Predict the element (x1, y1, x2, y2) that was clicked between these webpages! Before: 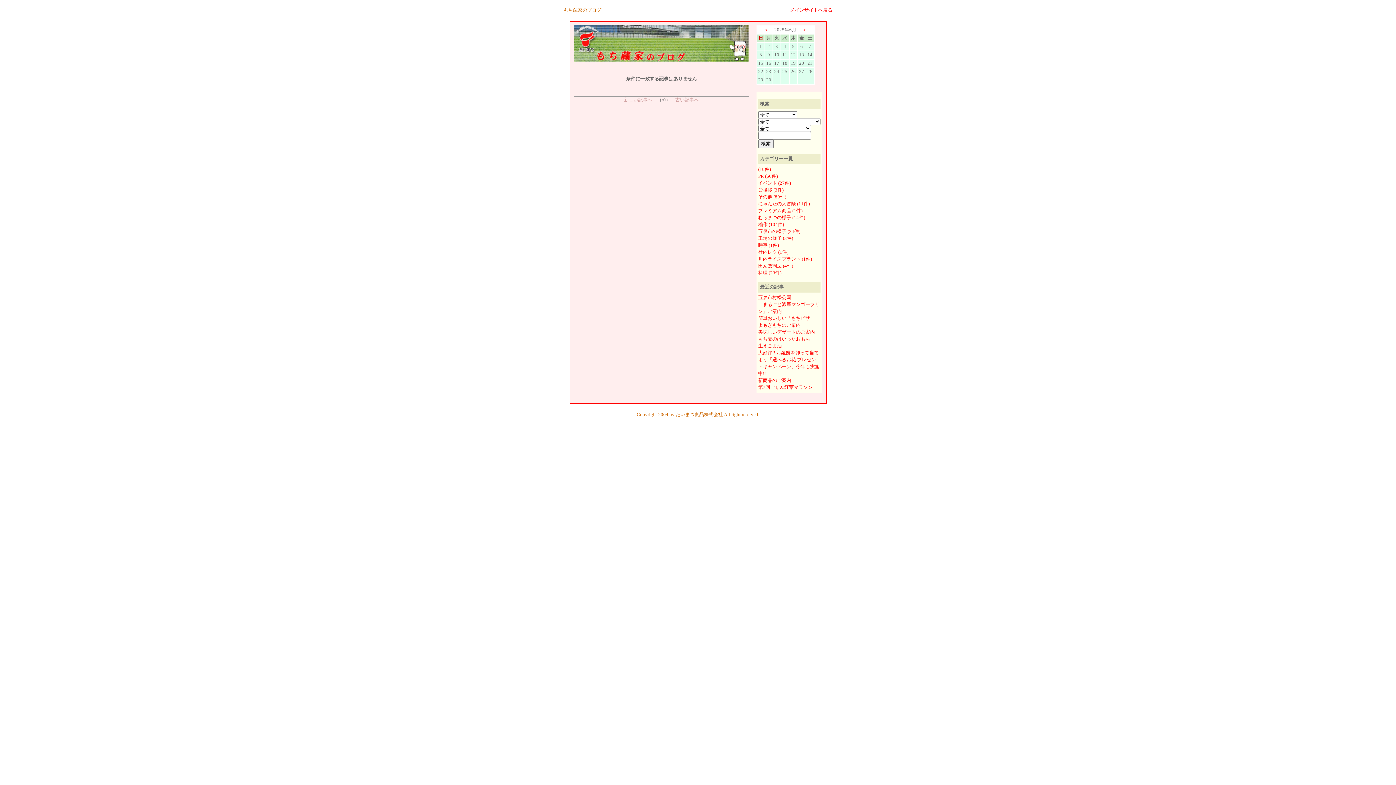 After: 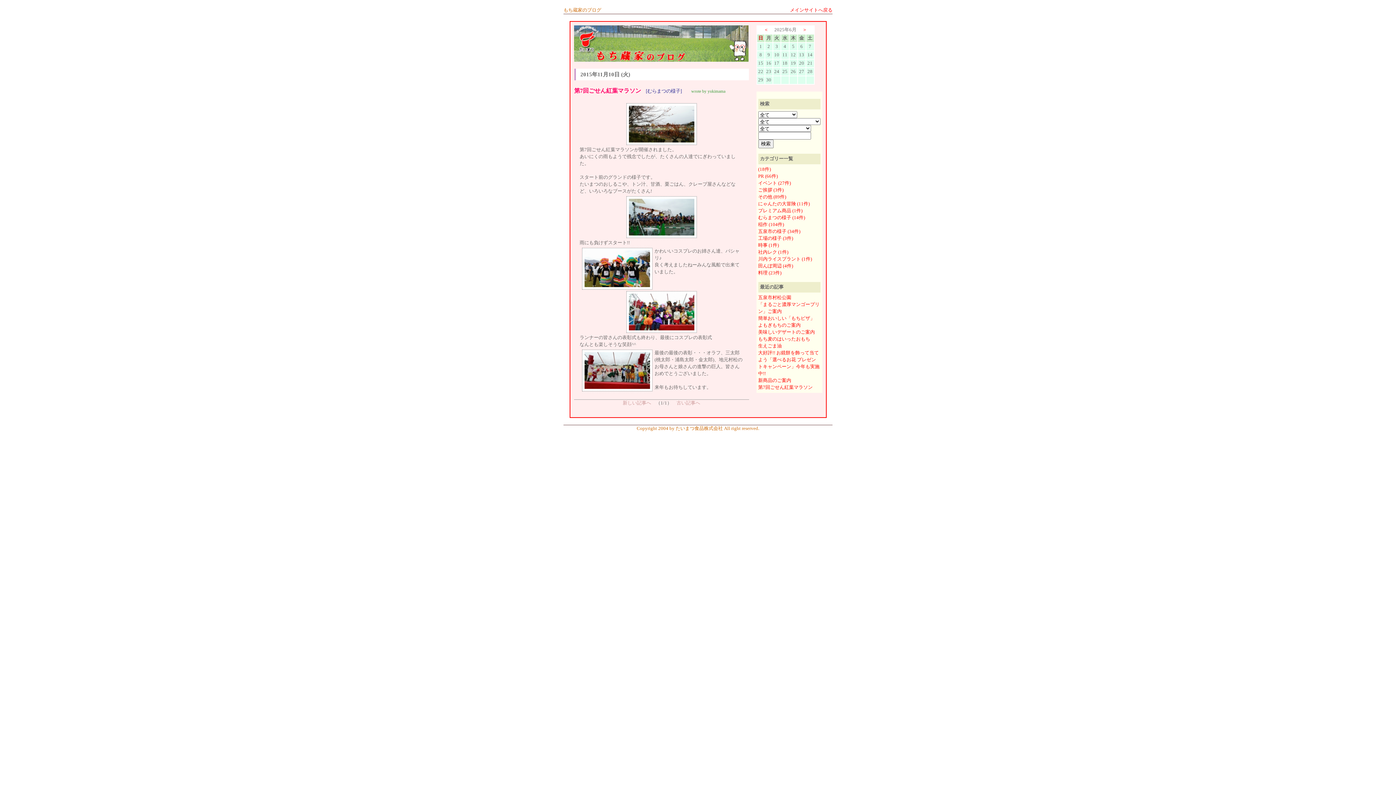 Action: label: 第7回ごせん紅葉マラソン bbox: (758, 385, 812, 390)